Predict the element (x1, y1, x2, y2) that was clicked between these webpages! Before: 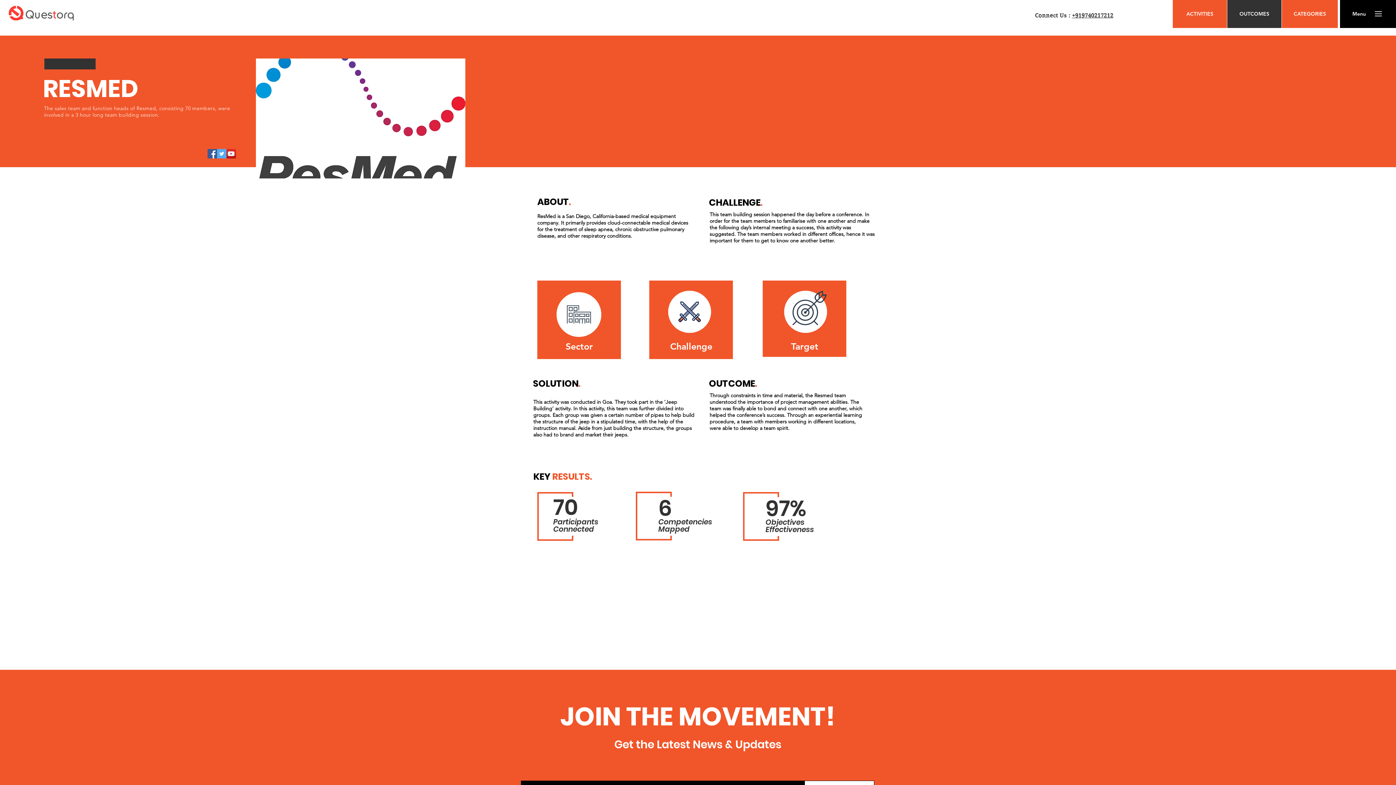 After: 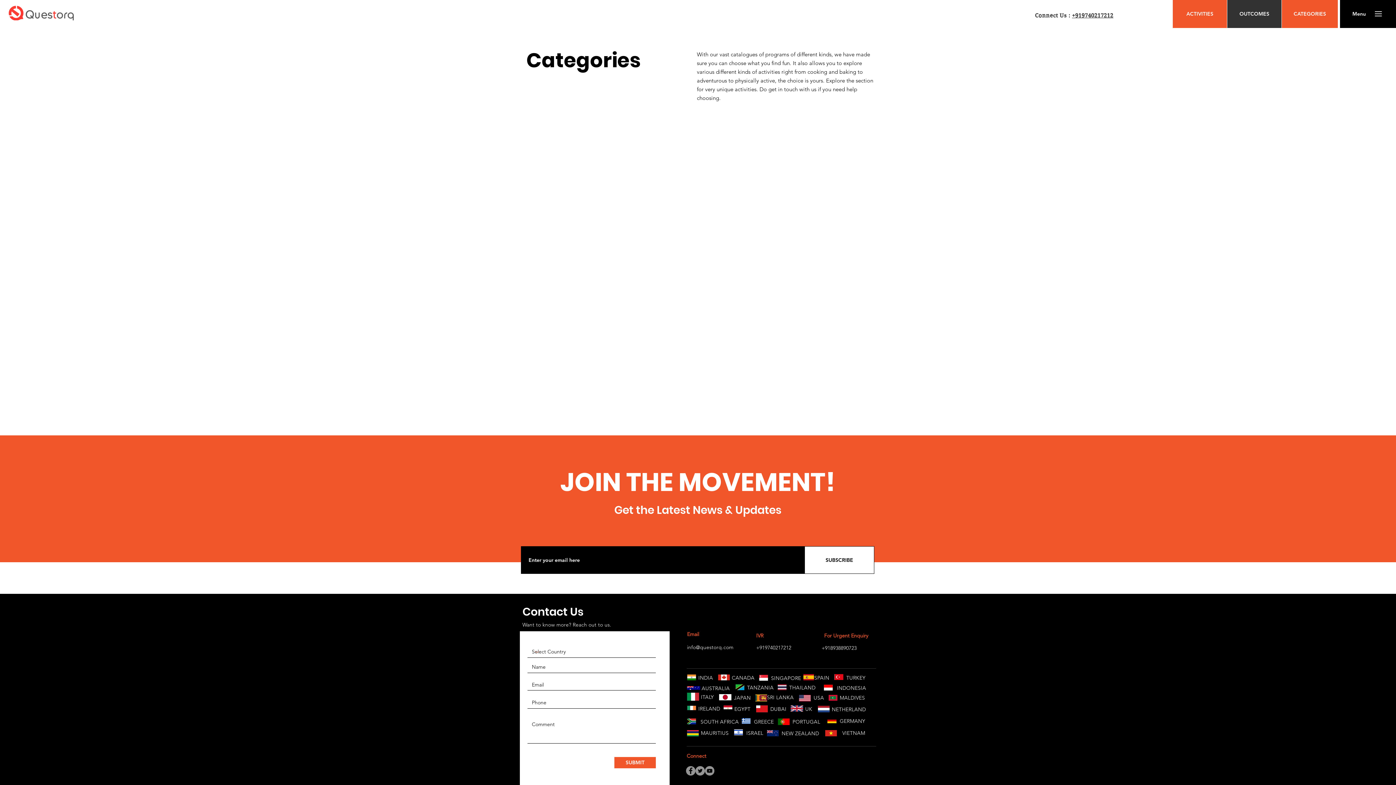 Action: bbox: (1282, 0, 1338, 28) label: CATEGORIES